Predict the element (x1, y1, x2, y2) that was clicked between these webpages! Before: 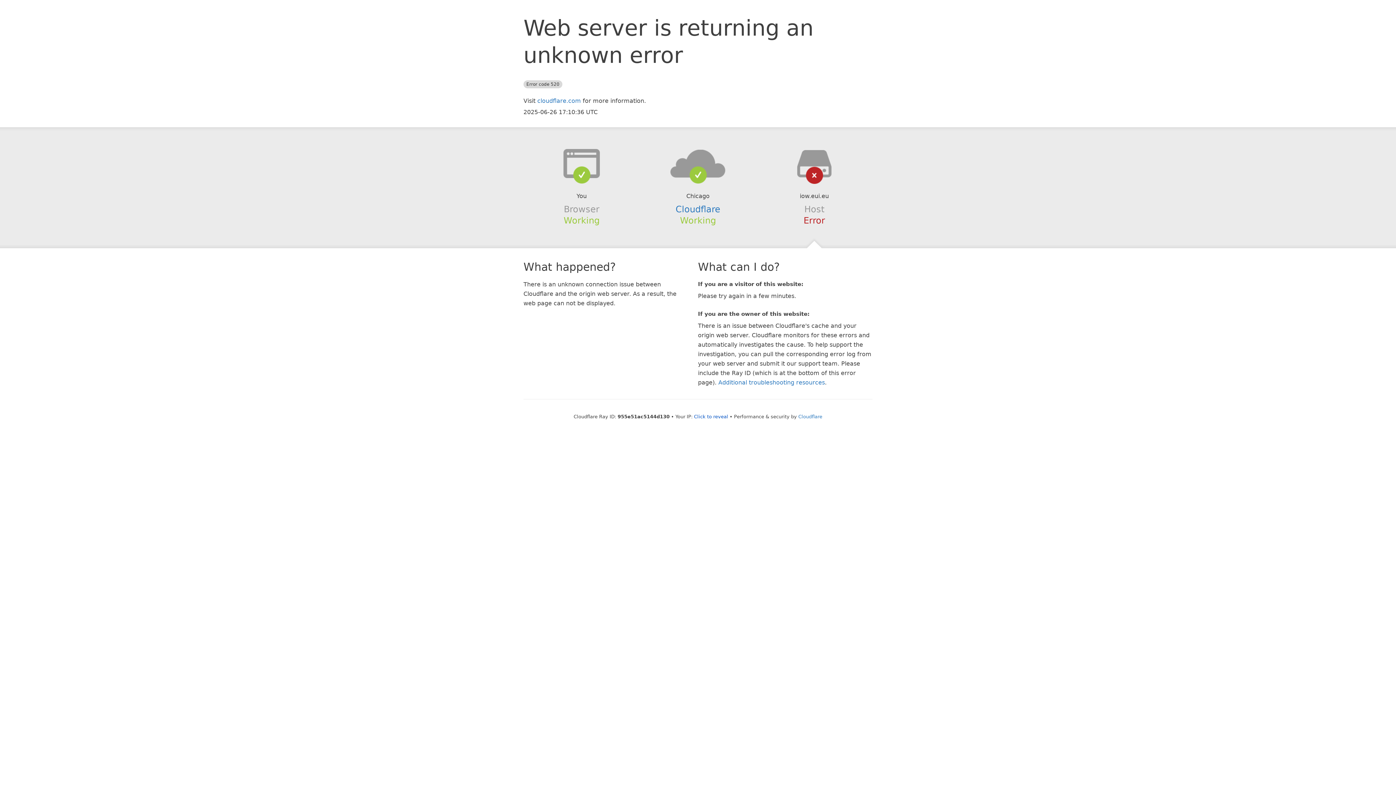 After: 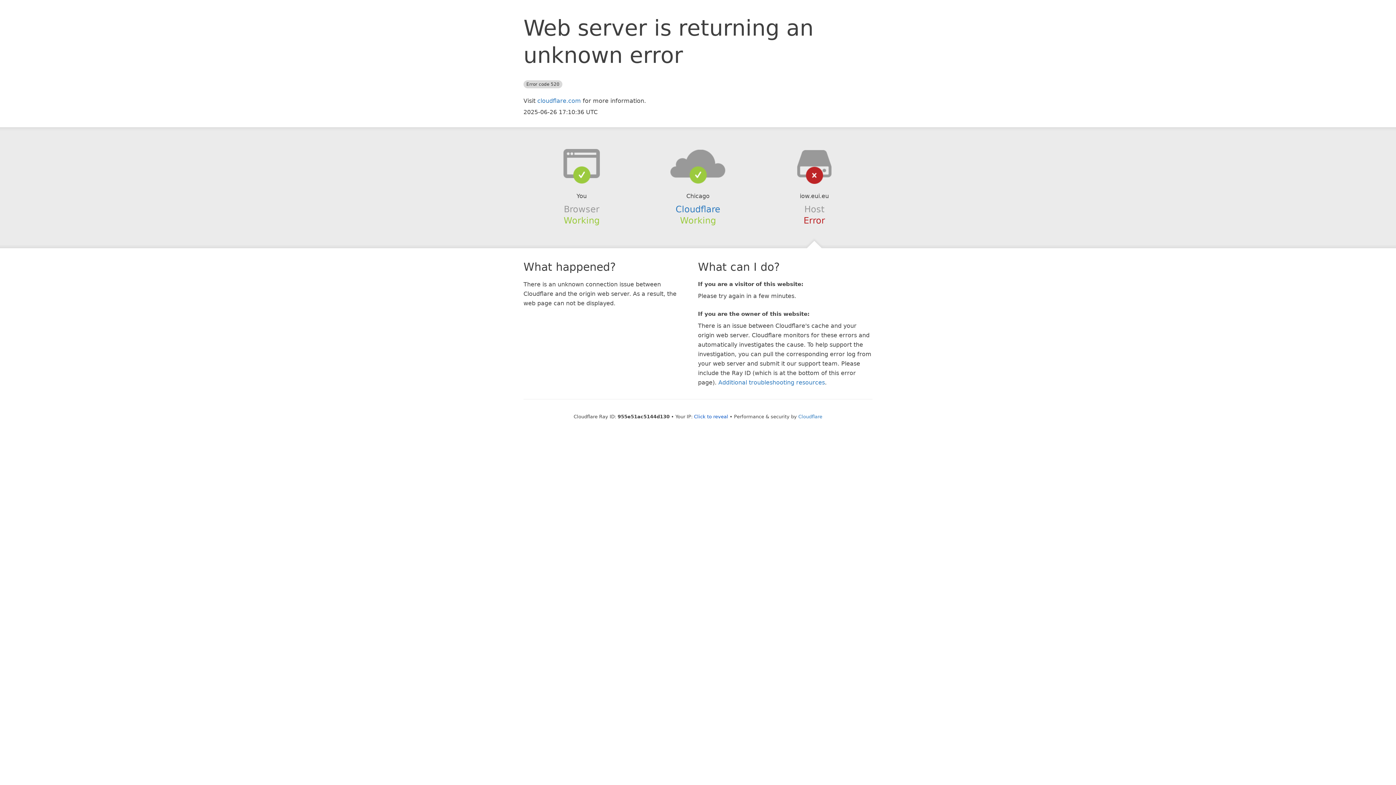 Action: bbox: (639, 148, 756, 178)